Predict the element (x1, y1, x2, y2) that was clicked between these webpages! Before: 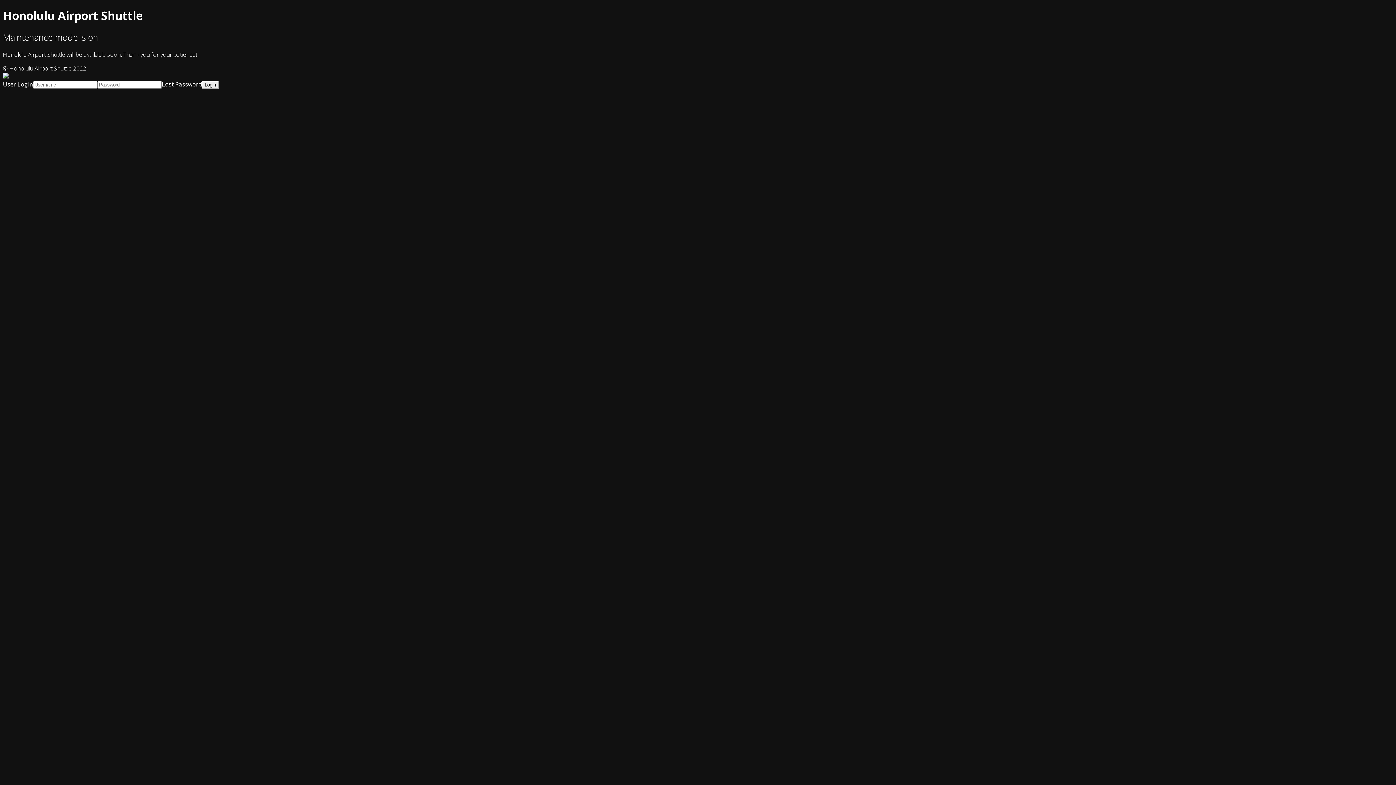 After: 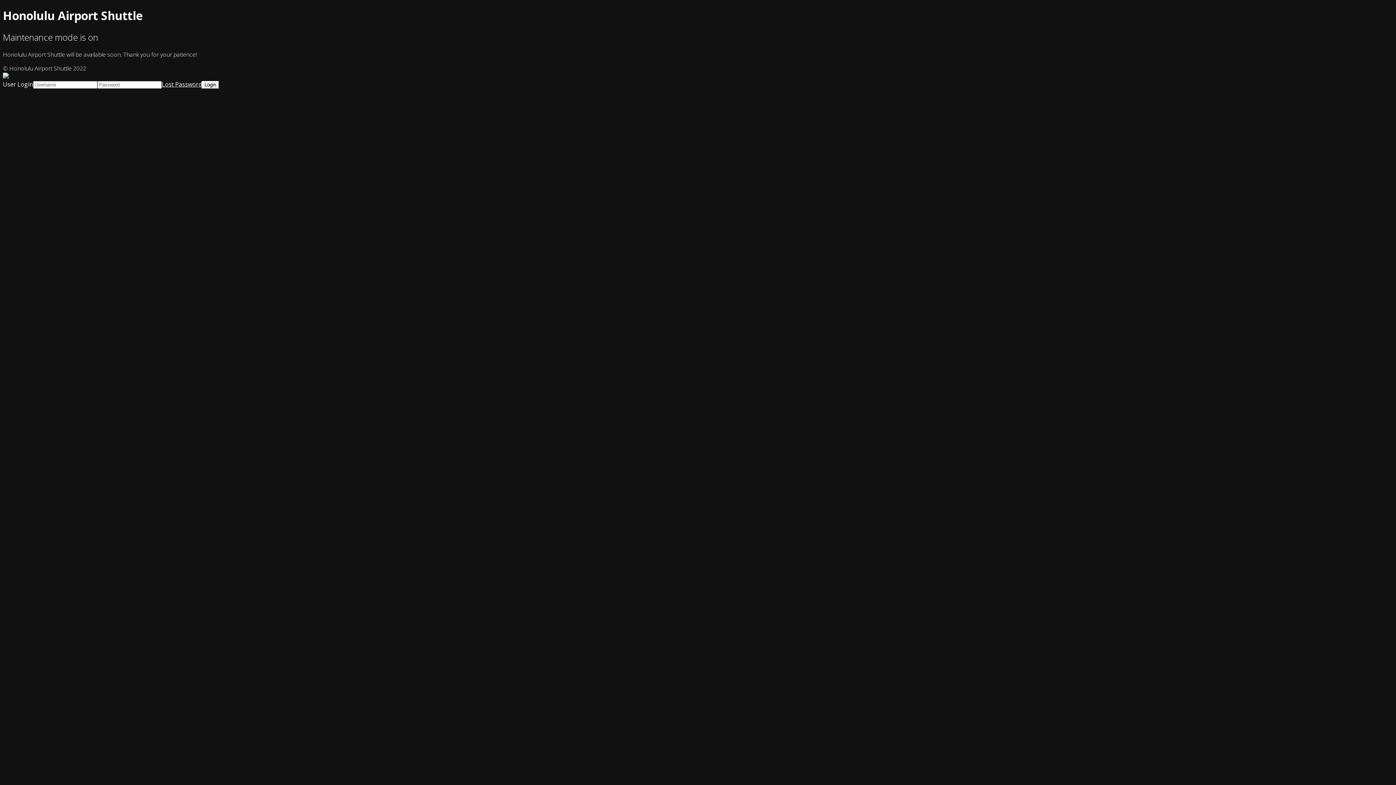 Action: label: Lost Password bbox: (161, 80, 201, 88)